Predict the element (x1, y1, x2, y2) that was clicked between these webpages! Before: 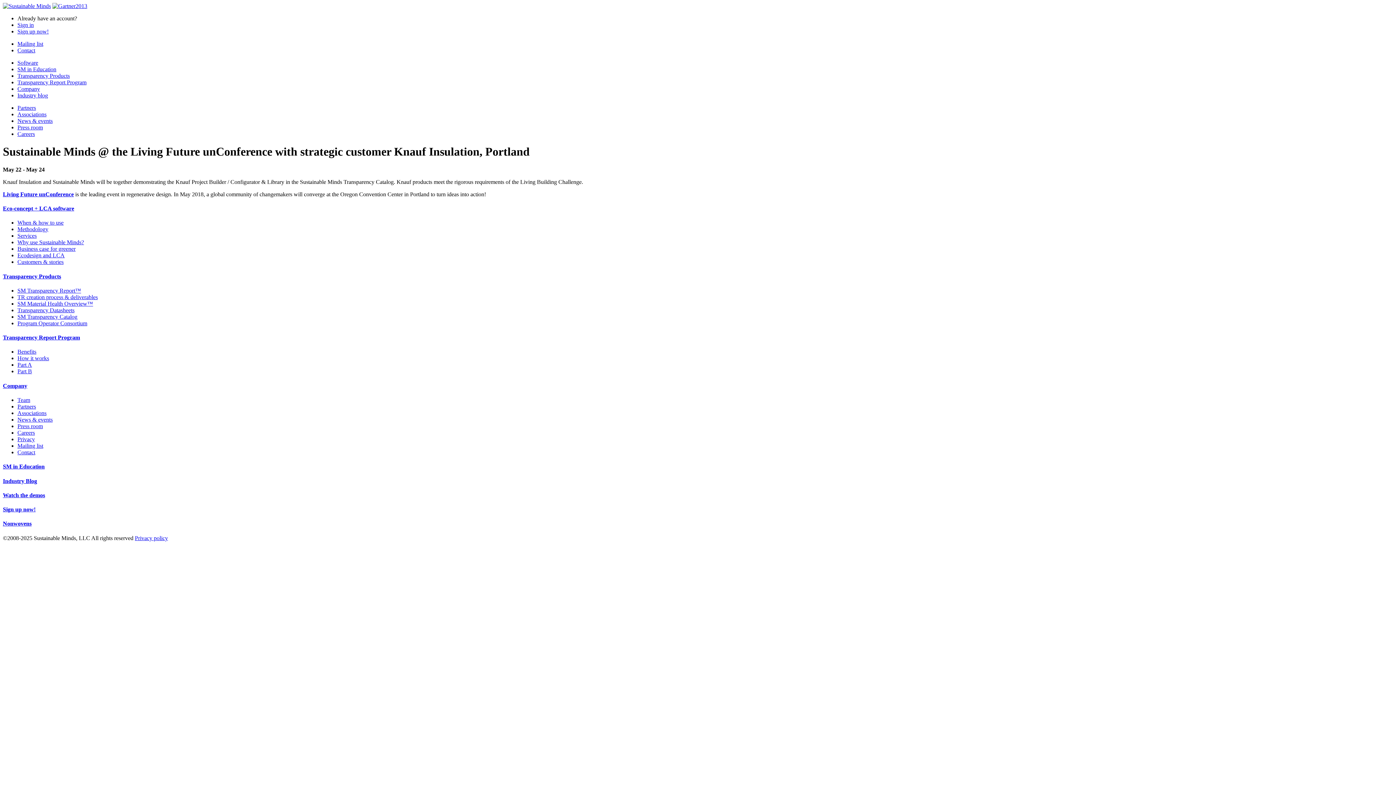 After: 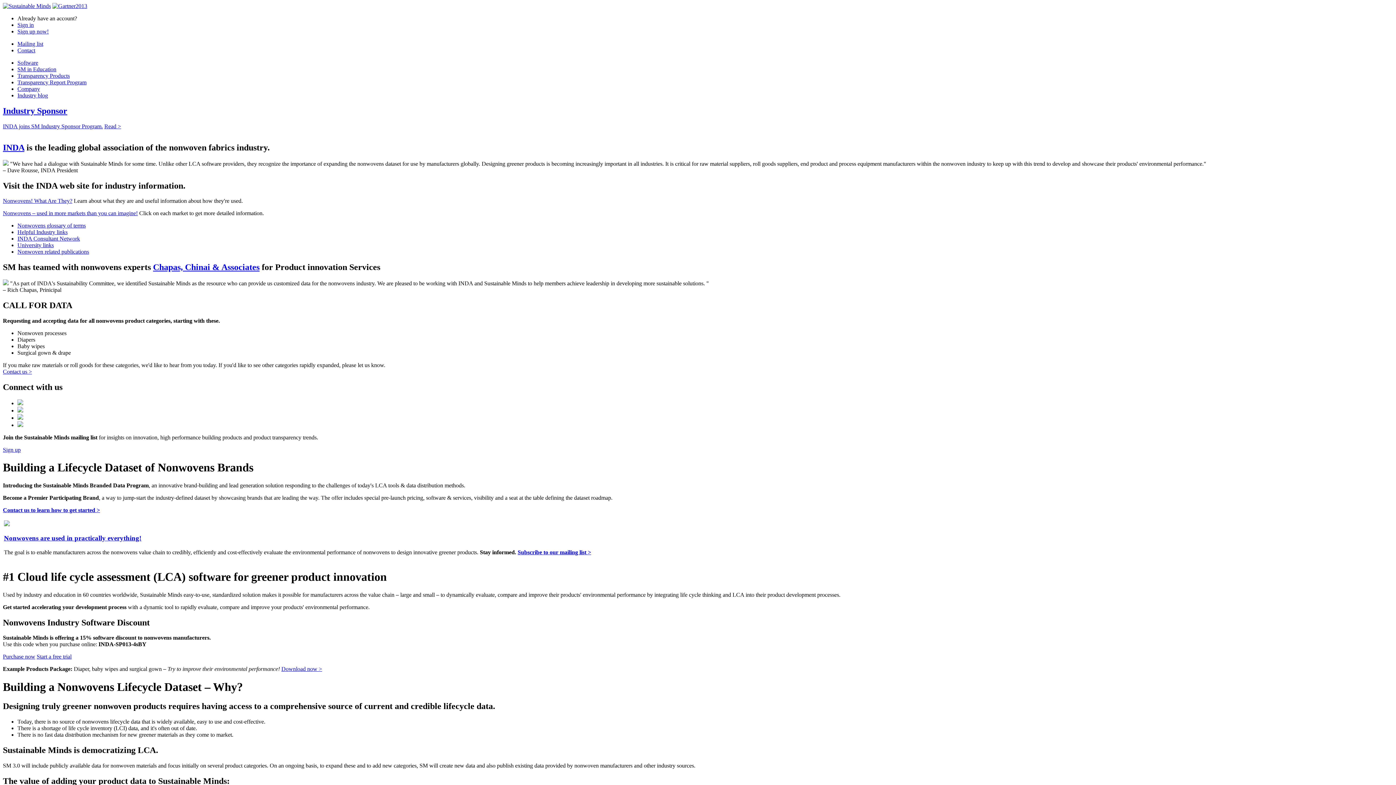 Action: label: Nonwovens bbox: (2, 520, 31, 527)